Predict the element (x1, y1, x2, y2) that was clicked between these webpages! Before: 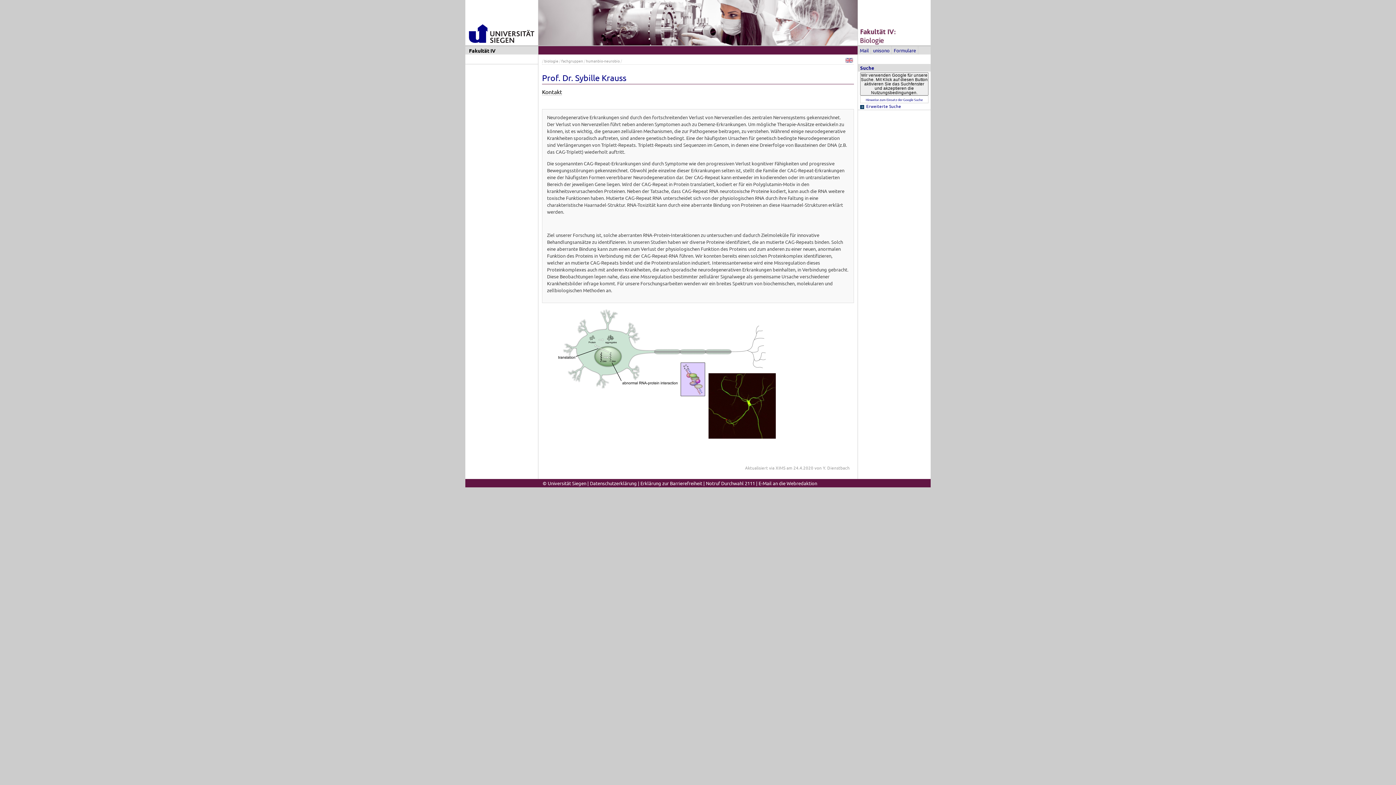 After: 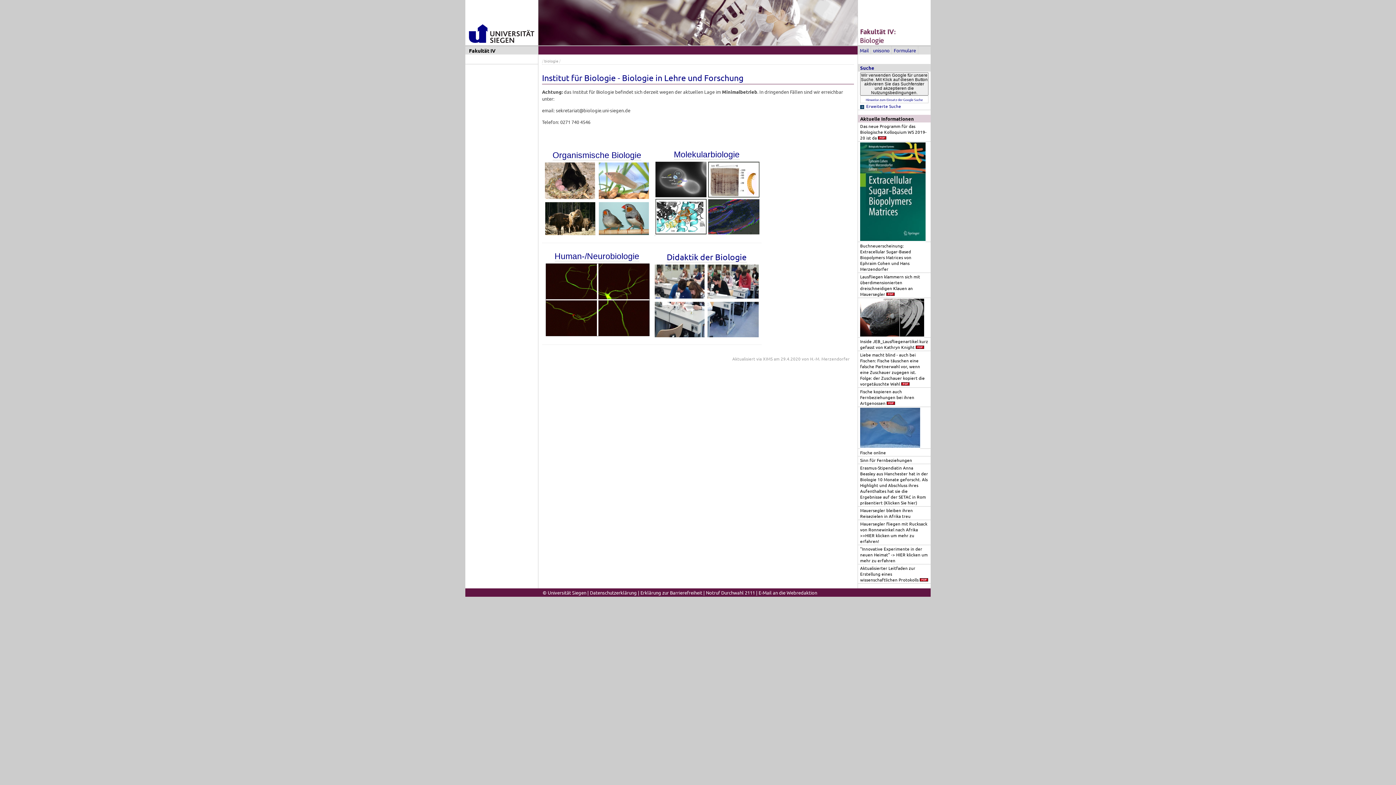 Action: bbox: (544, 58, 558, 63) label: biologie